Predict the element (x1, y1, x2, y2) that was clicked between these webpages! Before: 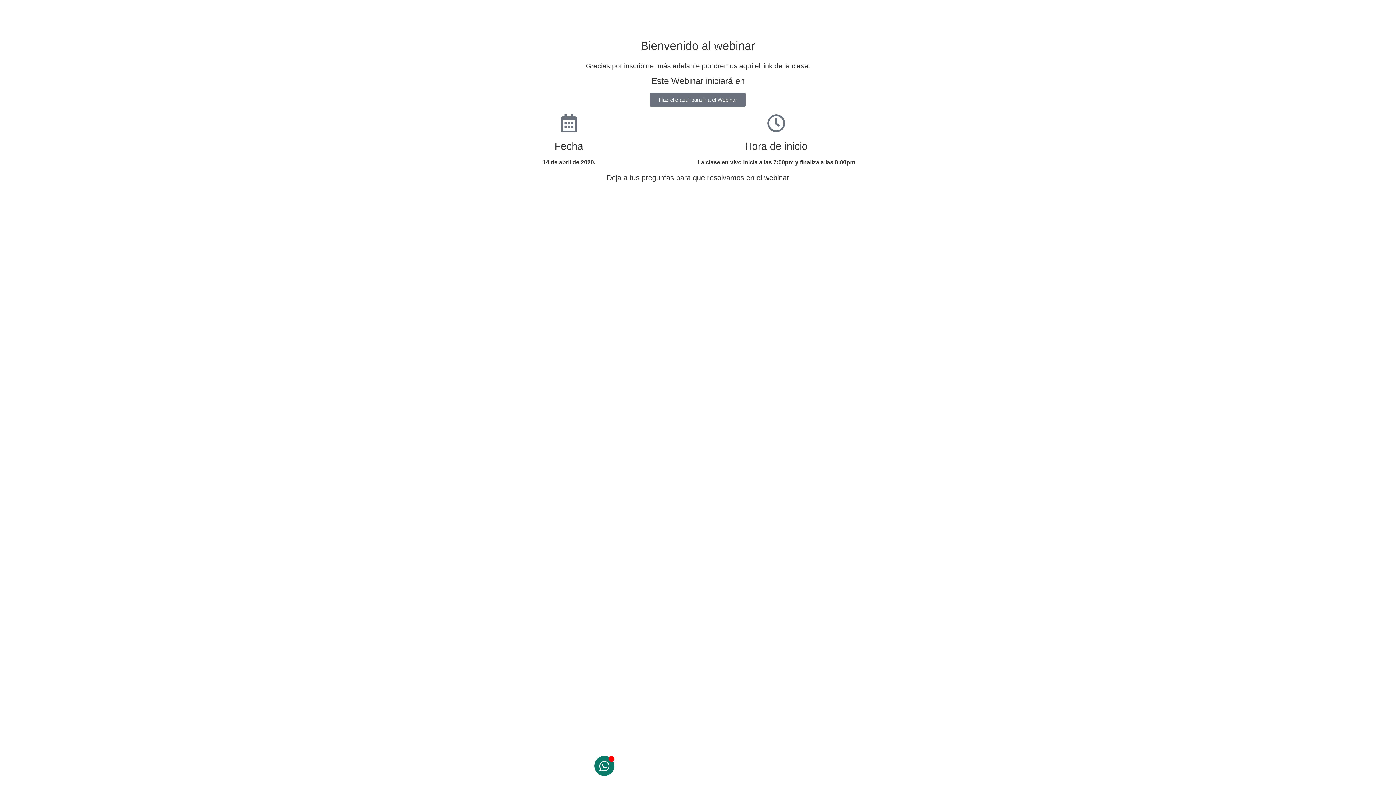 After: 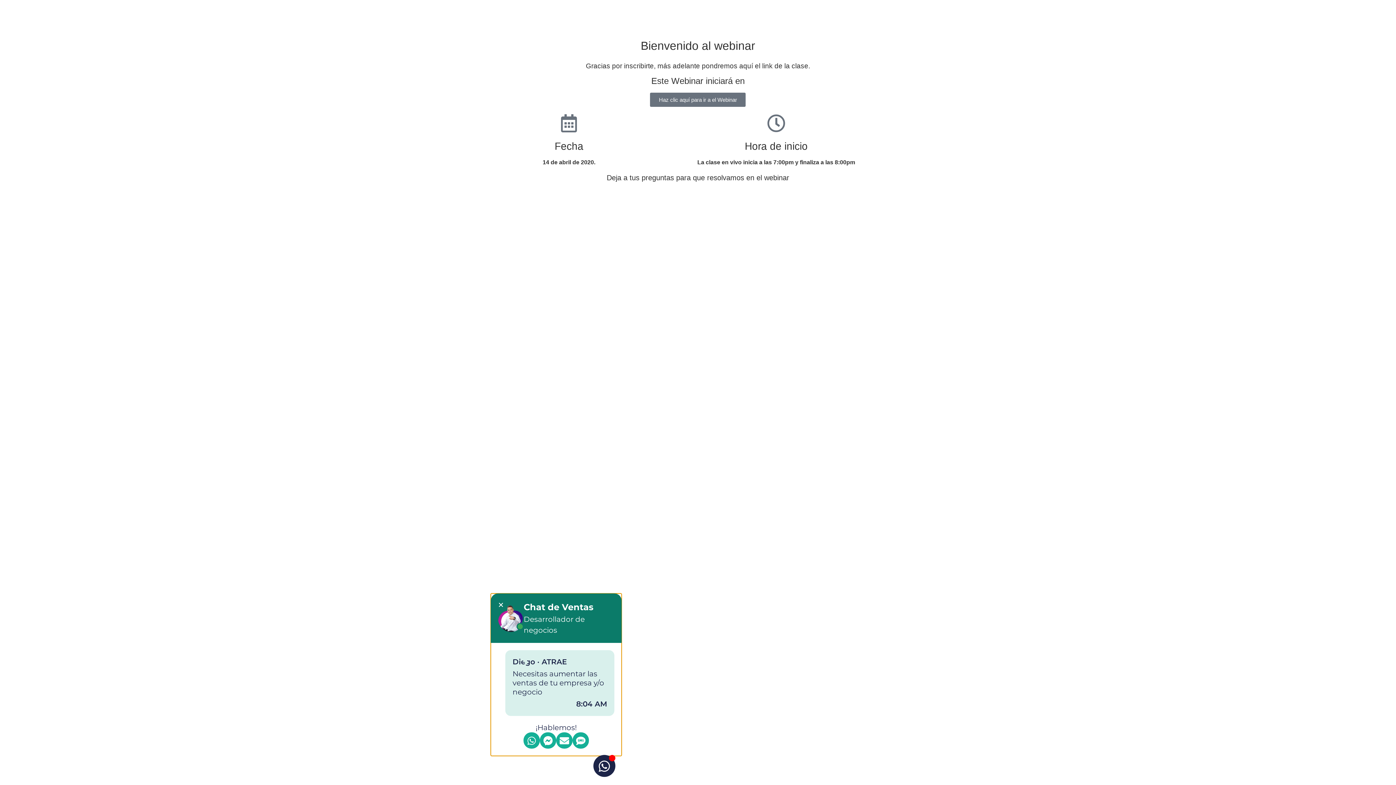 Action: bbox: (594, 756, 614, 776) label: Toggle Floating Element